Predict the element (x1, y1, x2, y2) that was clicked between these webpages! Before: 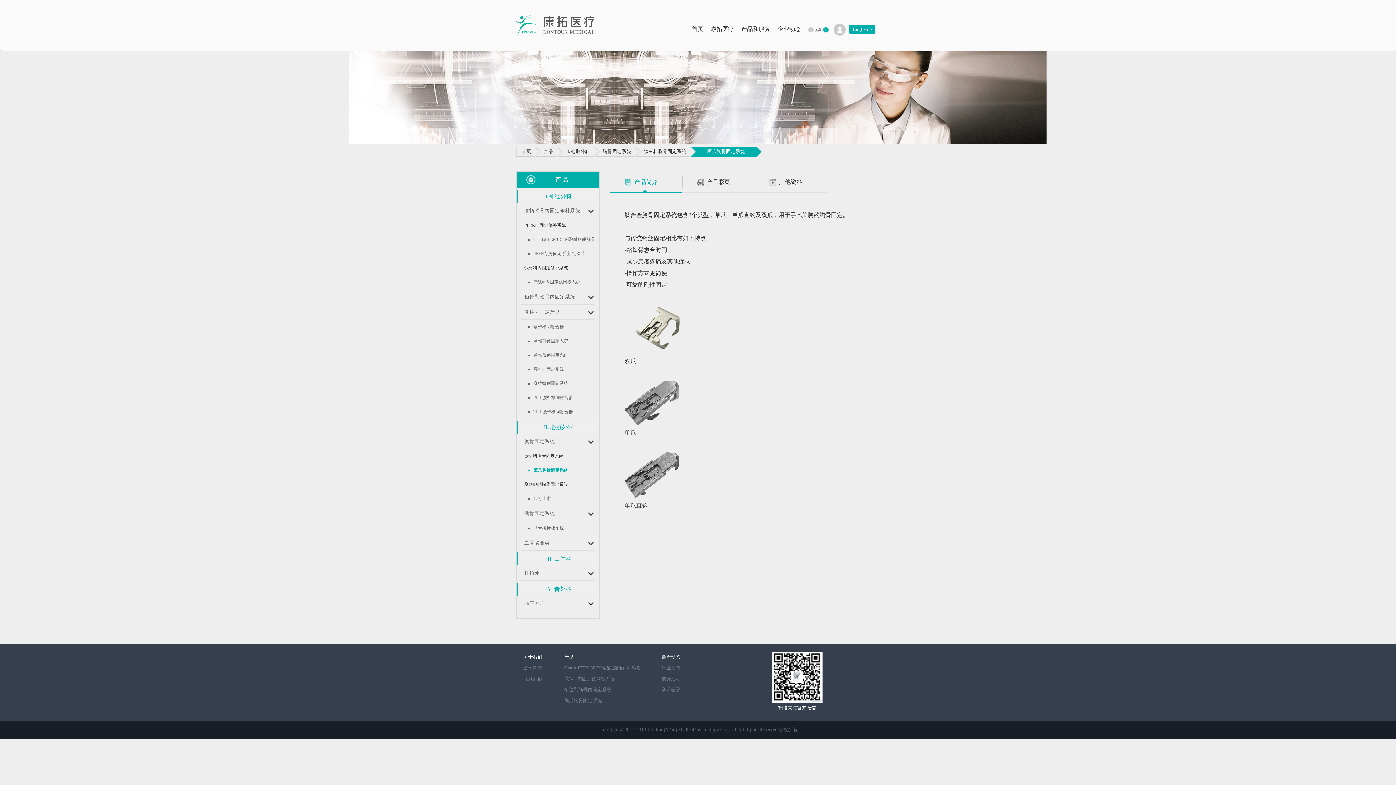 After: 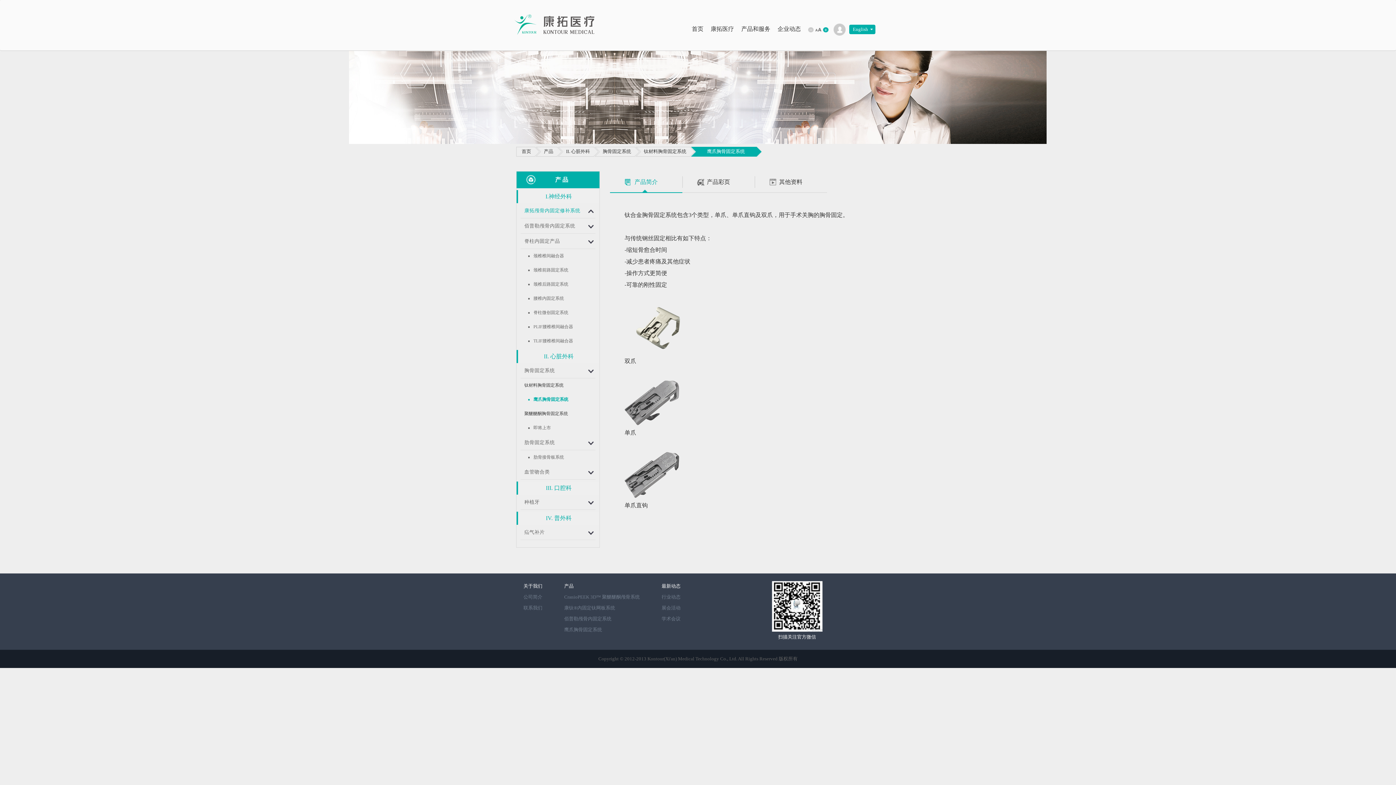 Action: label: 康拓颅骨内固定修补系统 bbox: (524, 208, 580, 213)